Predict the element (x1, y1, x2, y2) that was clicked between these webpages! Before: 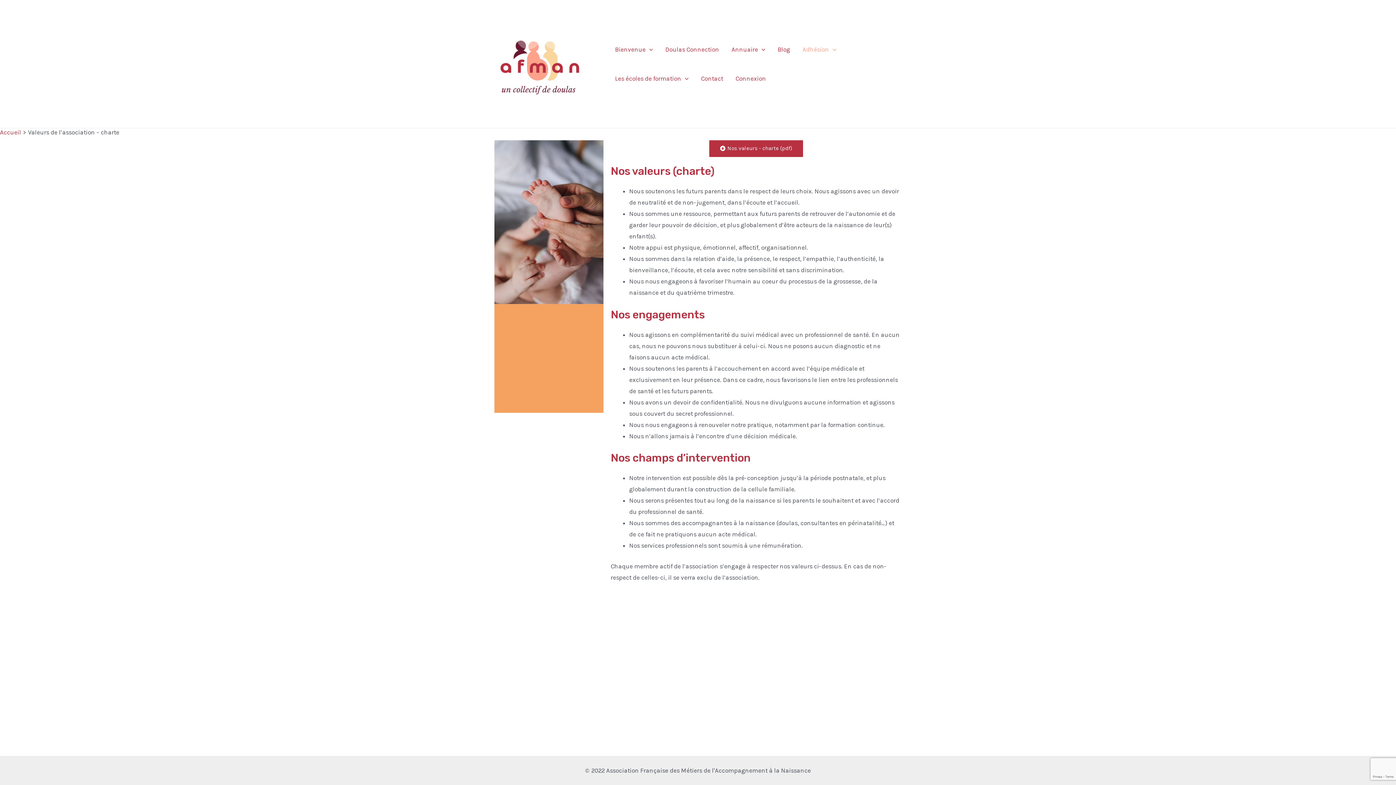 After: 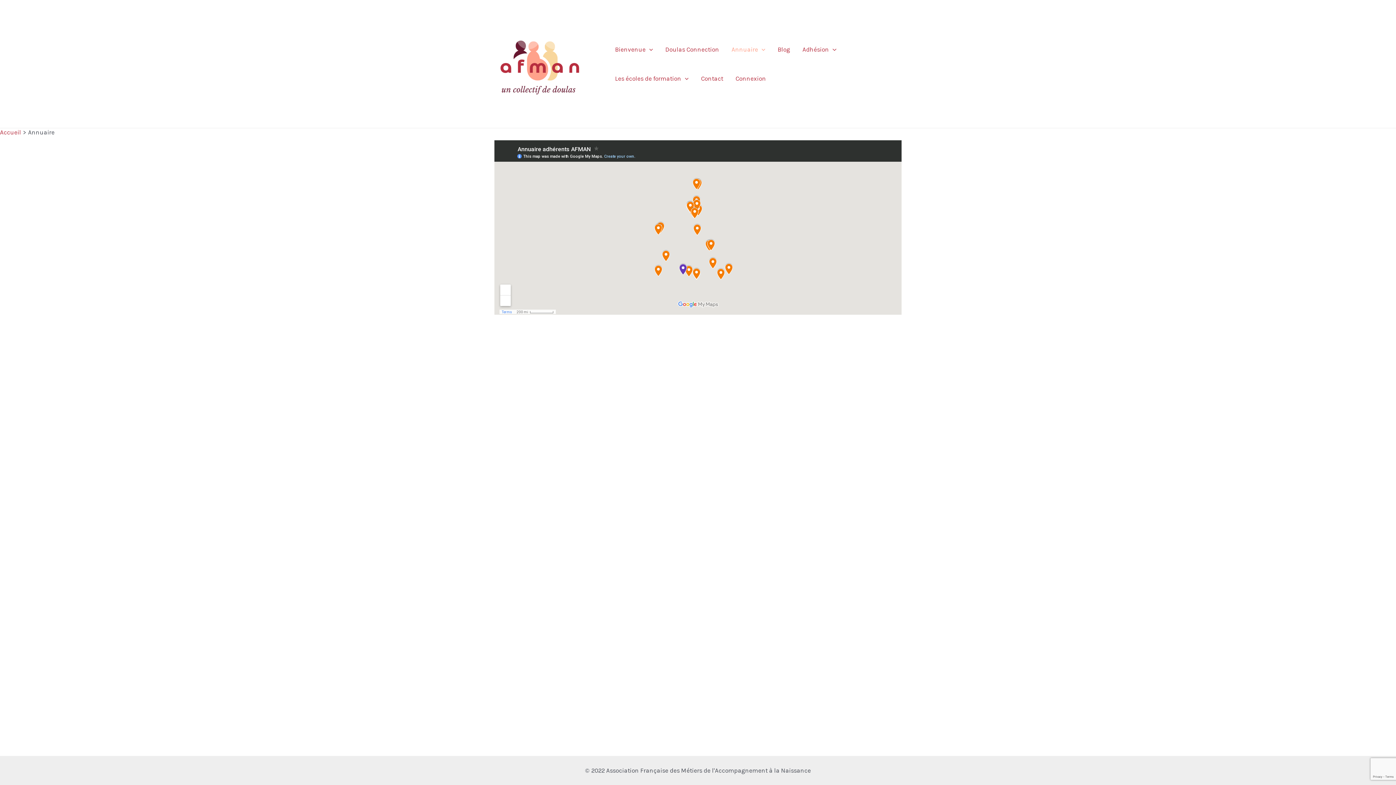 Action: label: Annuaire bbox: (725, 34, 771, 64)